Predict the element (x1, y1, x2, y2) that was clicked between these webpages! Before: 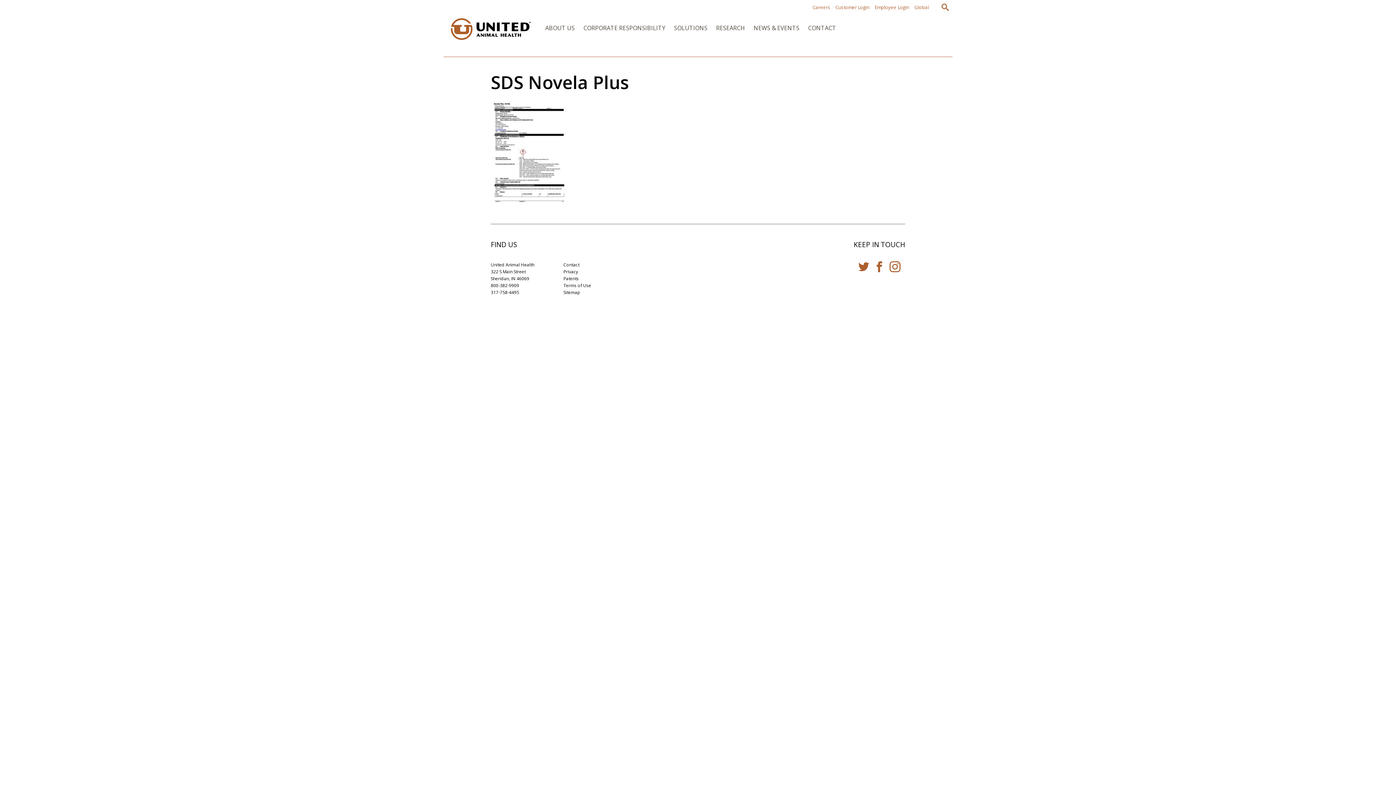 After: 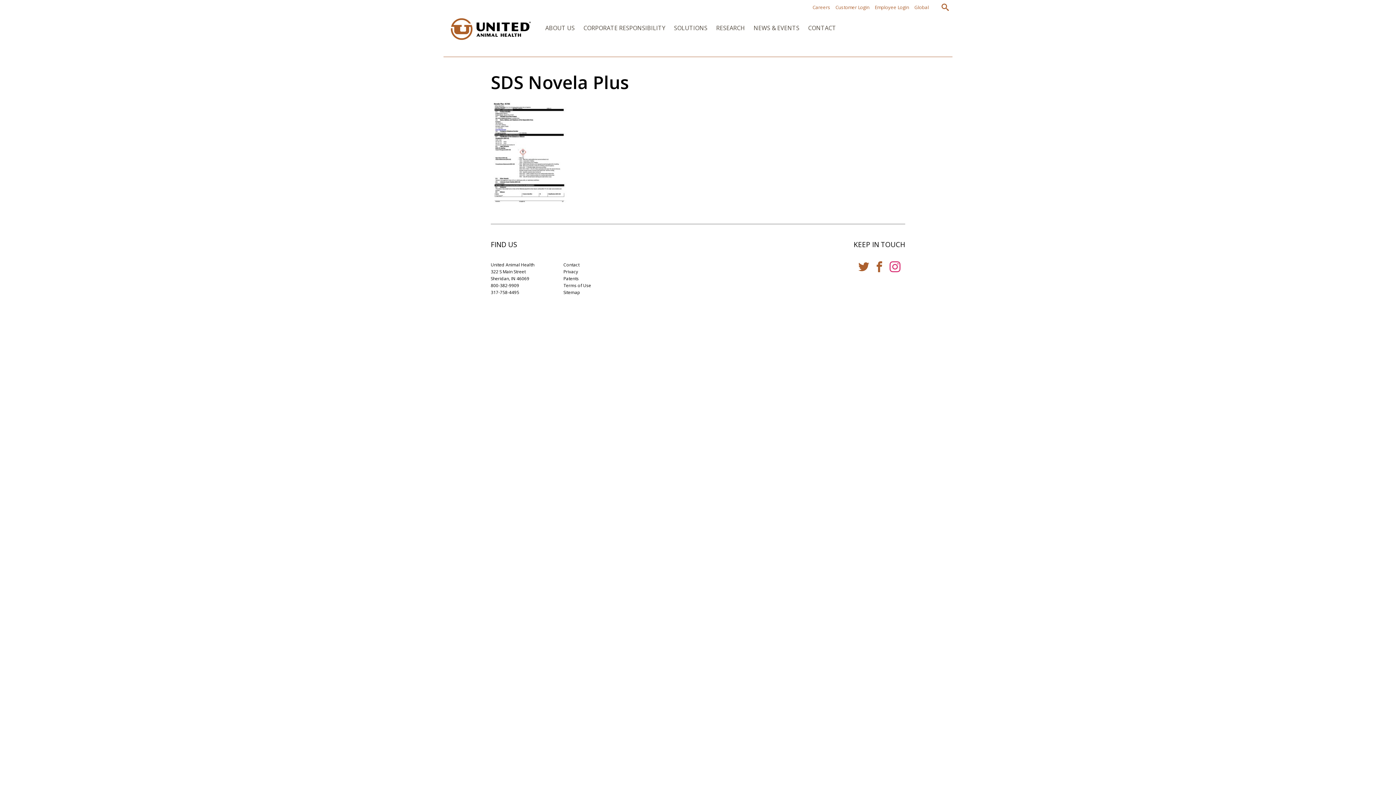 Action: bbox: (889, 267, 900, 273)